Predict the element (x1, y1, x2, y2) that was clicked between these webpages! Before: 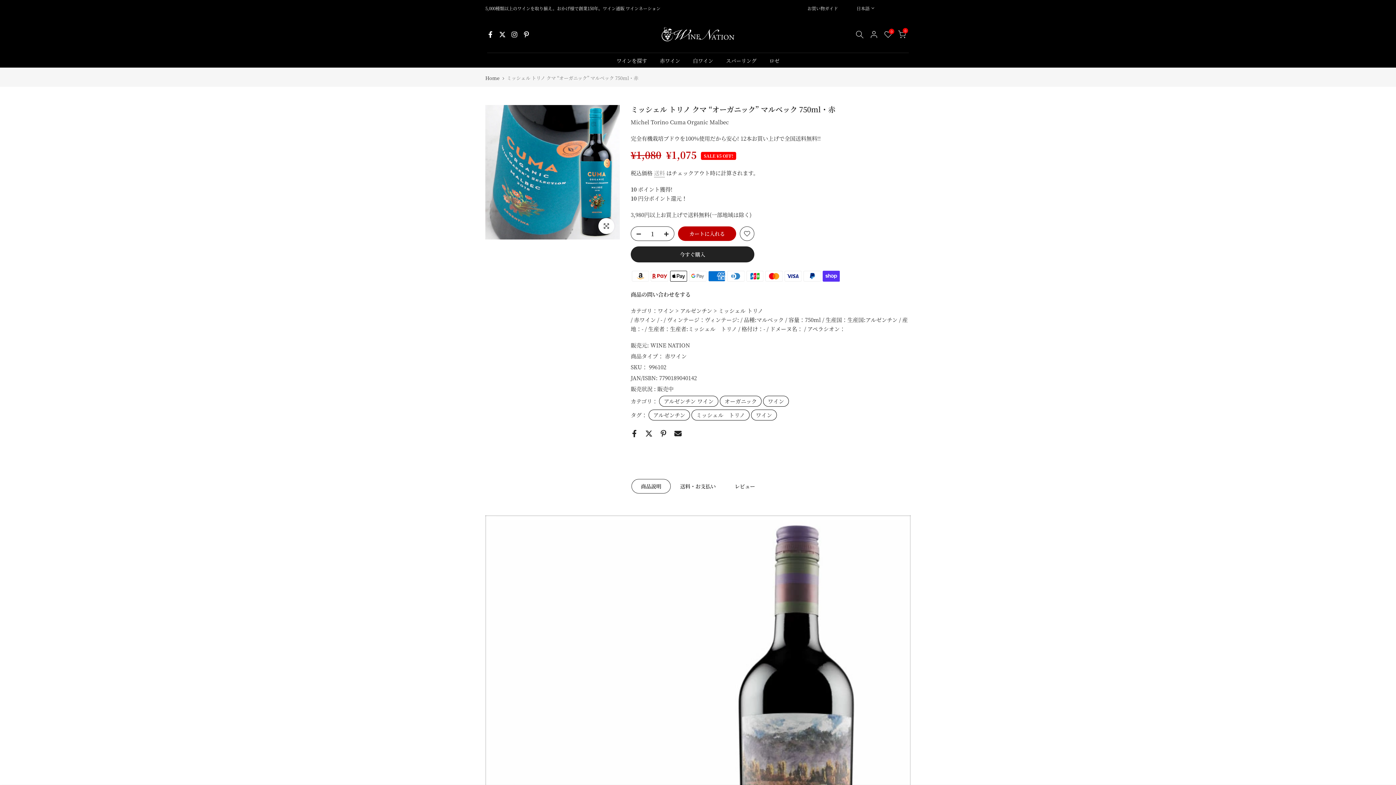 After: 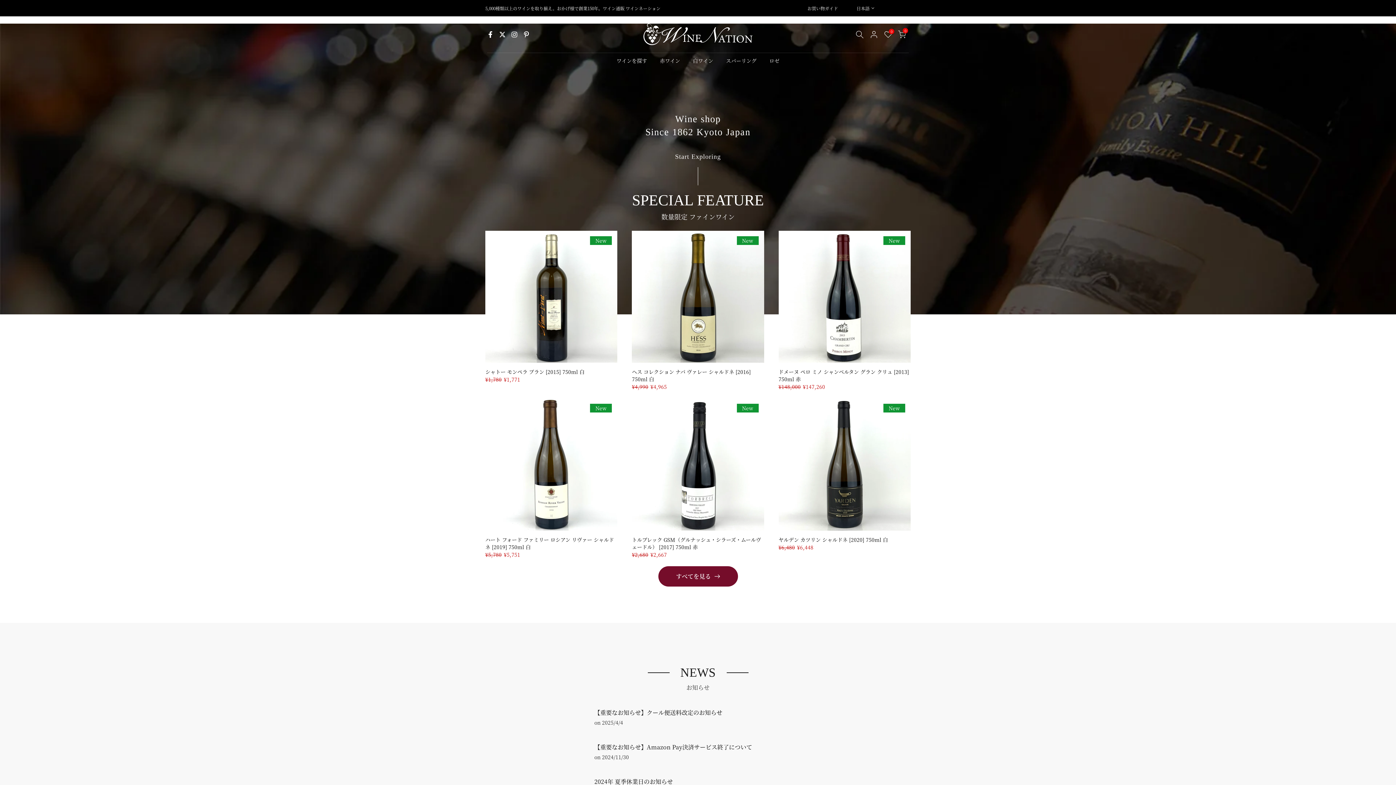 Action: bbox: (661, 25, 734, 43)